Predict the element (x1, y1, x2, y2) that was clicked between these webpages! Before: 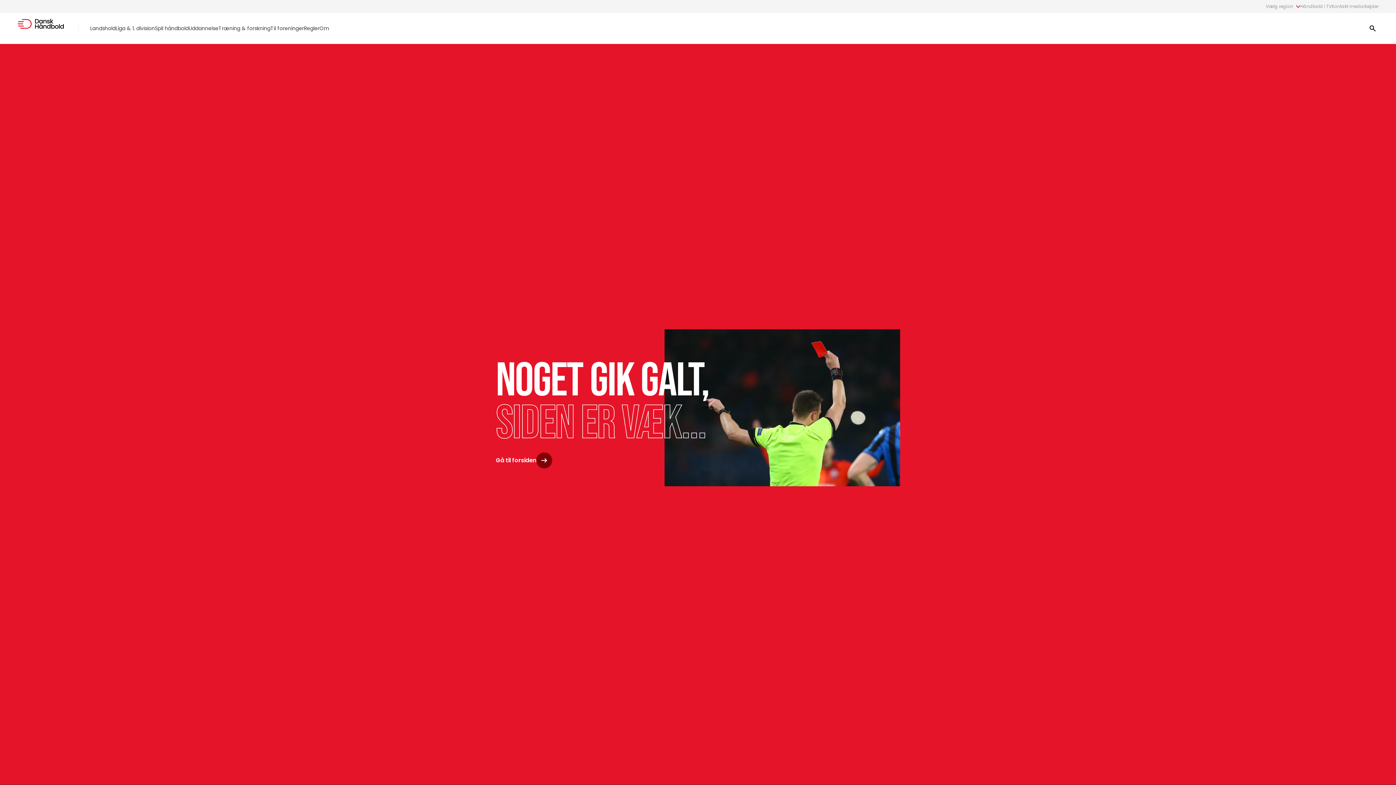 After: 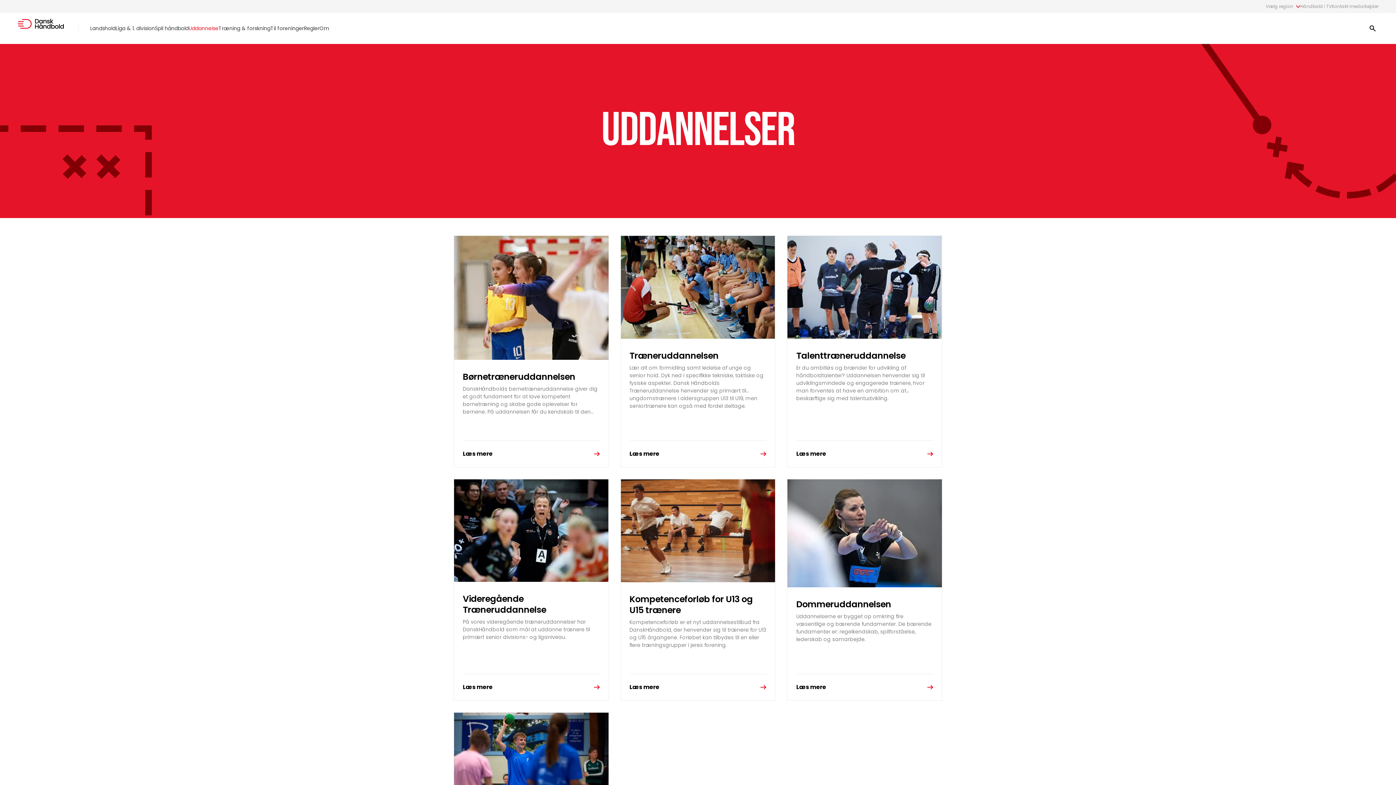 Action: label: Uddannelse bbox: (188, 24, 218, 32)